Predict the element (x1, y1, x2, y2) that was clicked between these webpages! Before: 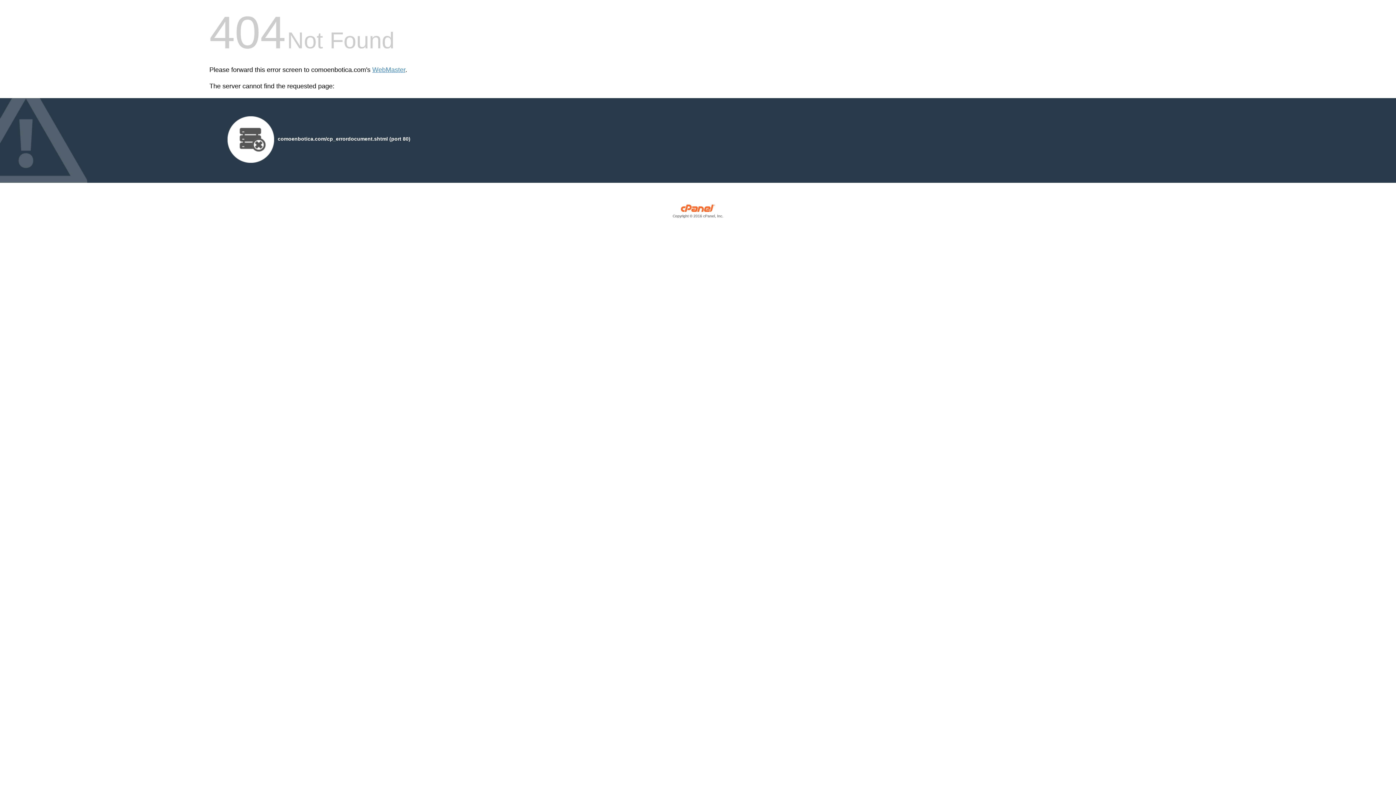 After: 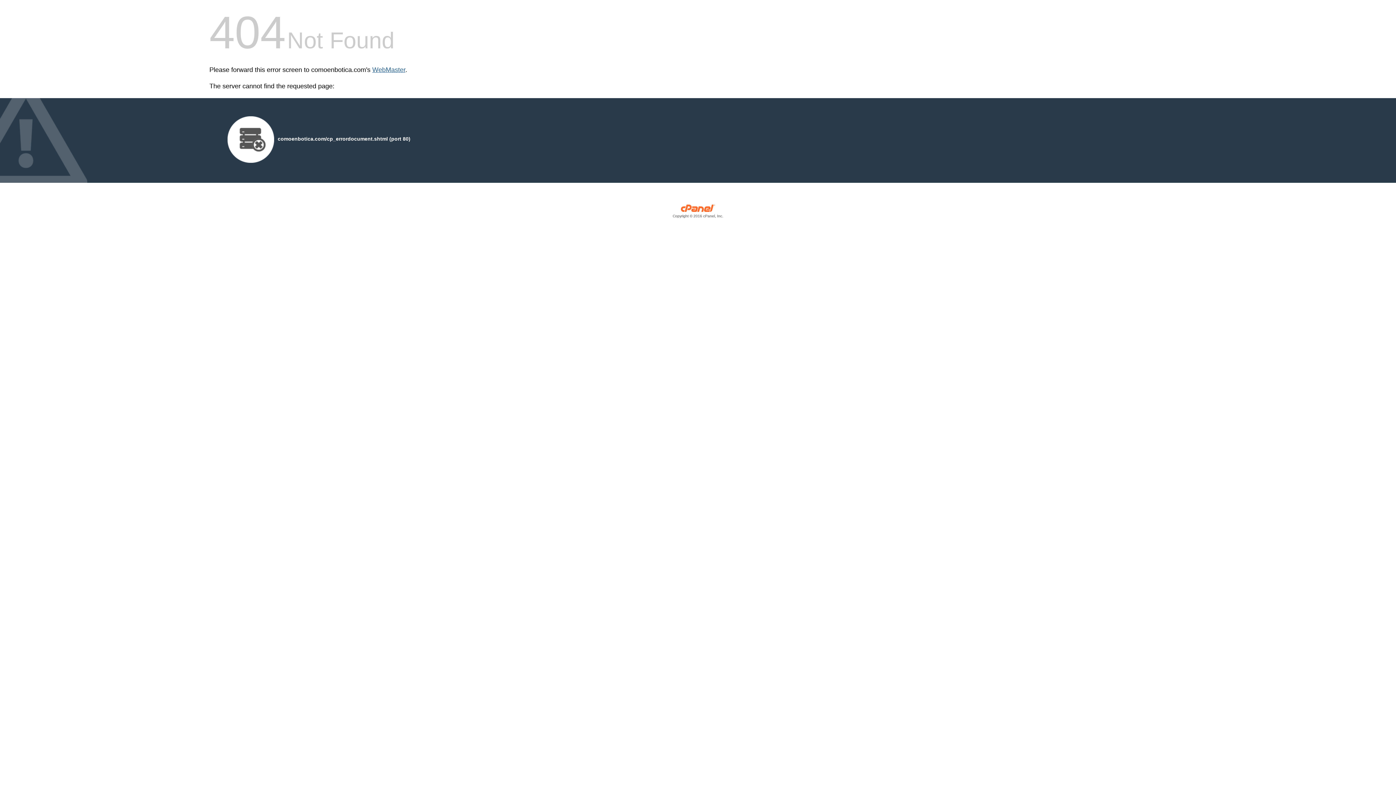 Action: label: WebMaster bbox: (372, 66, 405, 73)